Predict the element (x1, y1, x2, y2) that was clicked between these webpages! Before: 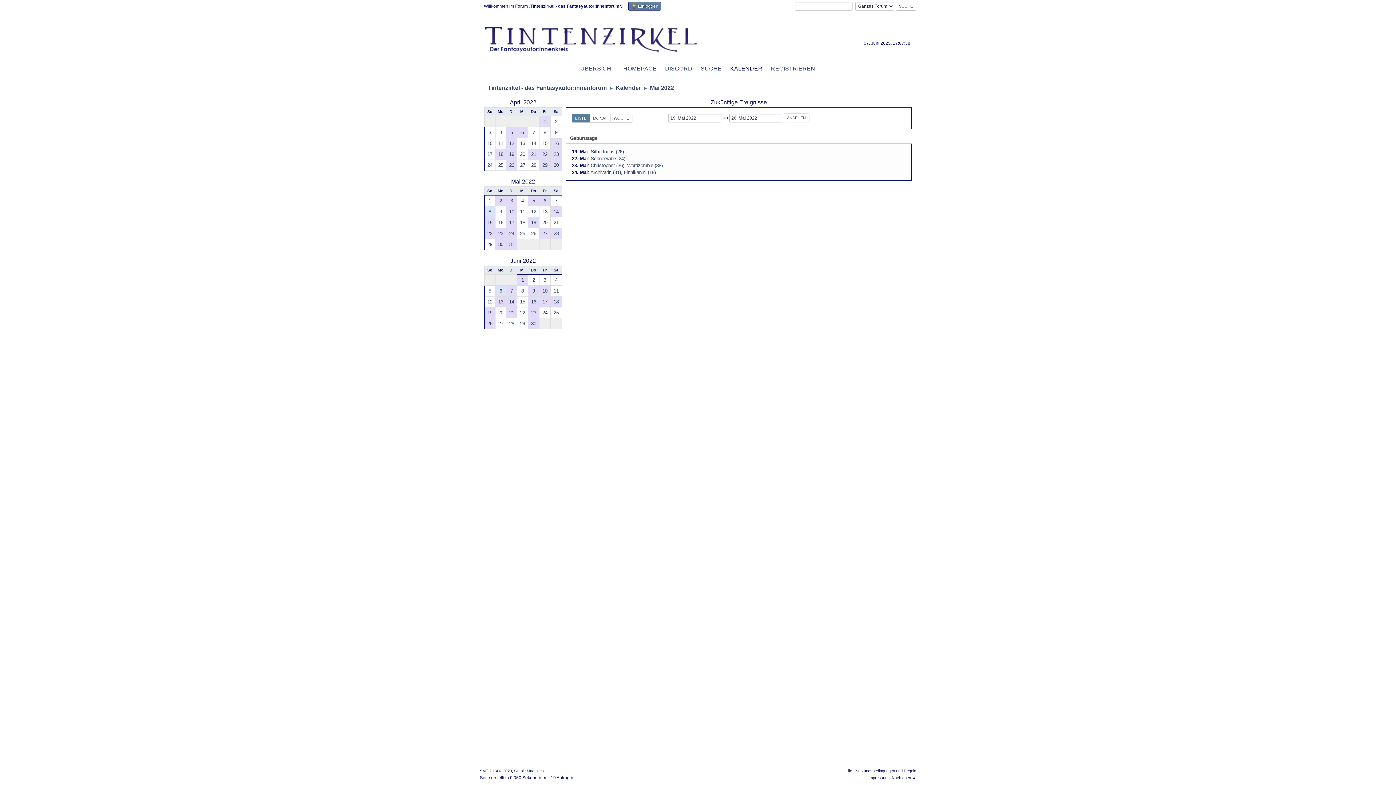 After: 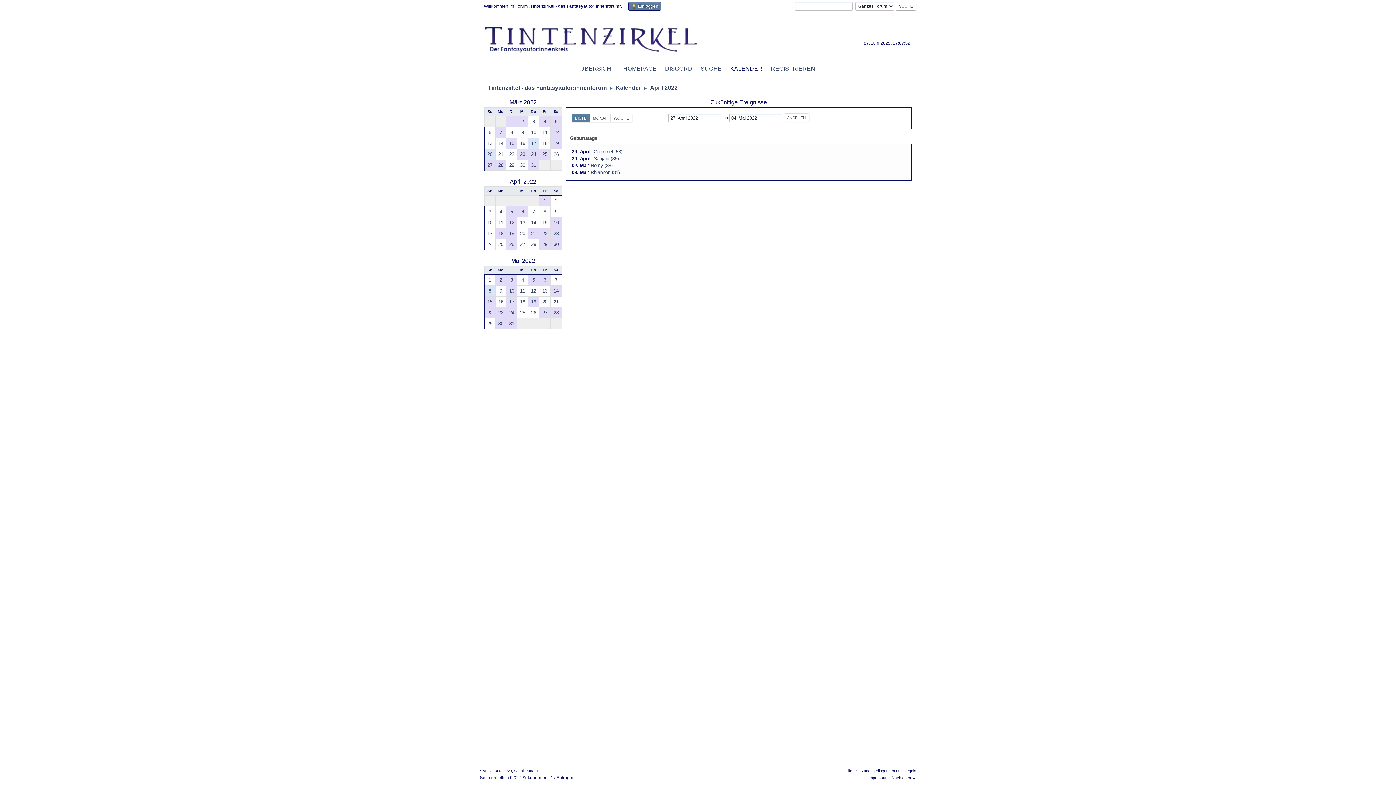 Action: label: 27 bbox: (517, 160, 528, 170)